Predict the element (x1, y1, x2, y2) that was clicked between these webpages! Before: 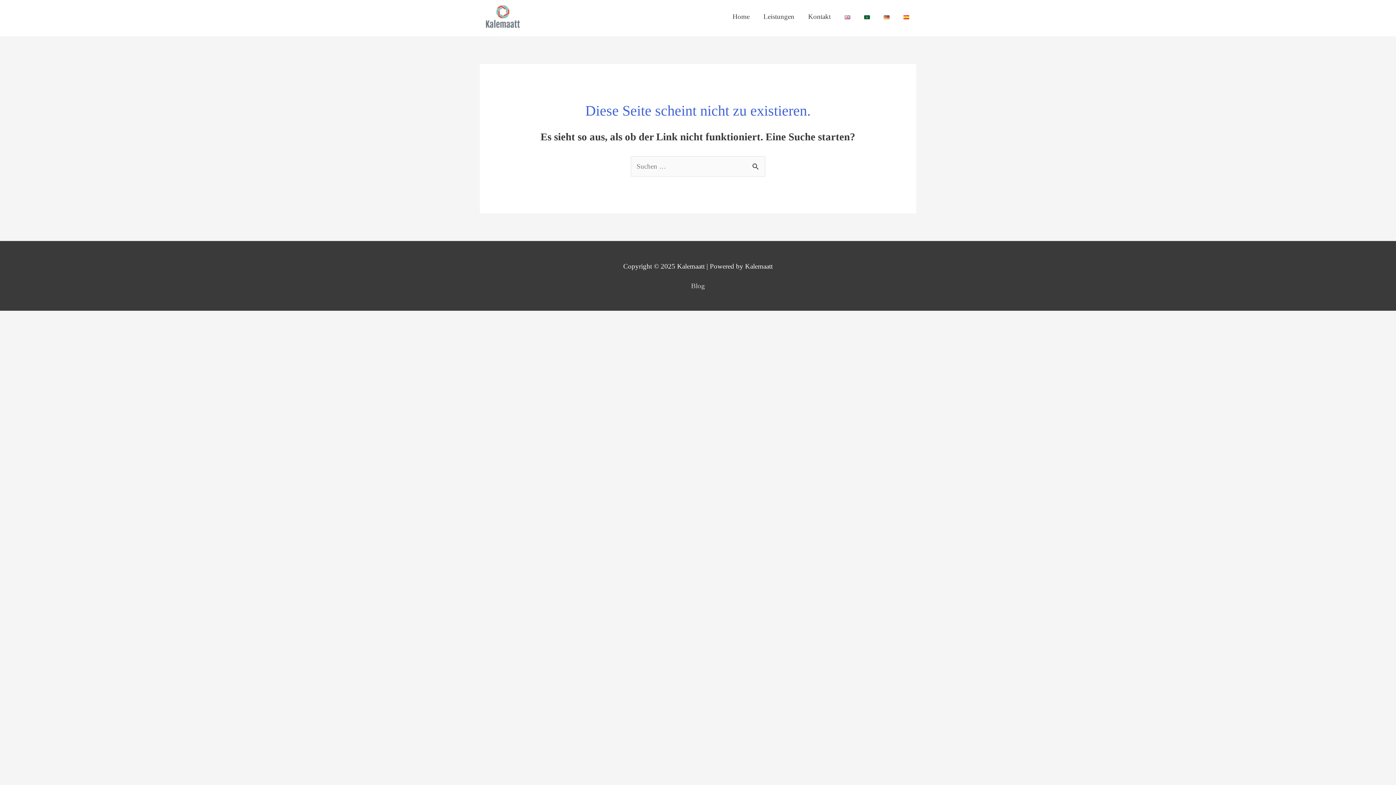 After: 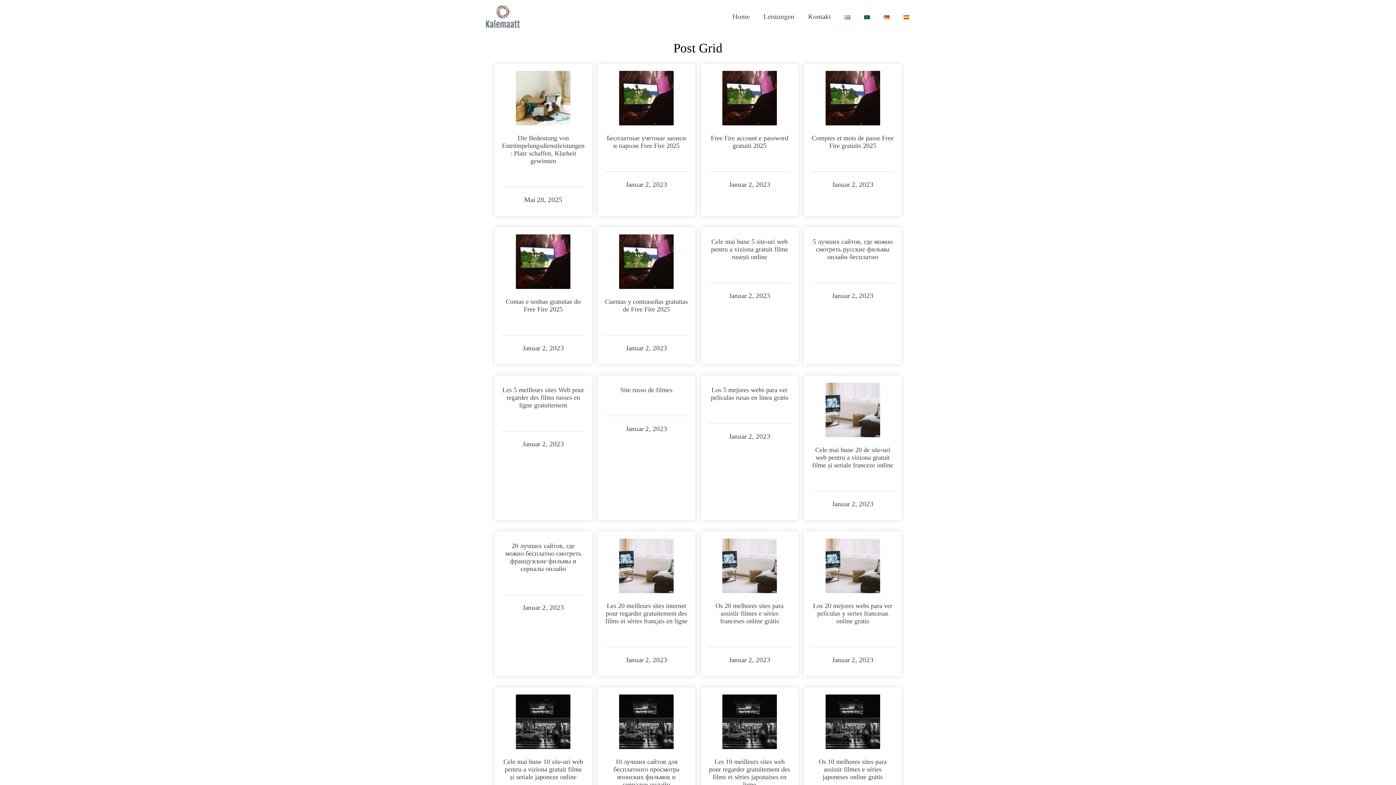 Action: bbox: (691, 282, 705, 289) label: Blog